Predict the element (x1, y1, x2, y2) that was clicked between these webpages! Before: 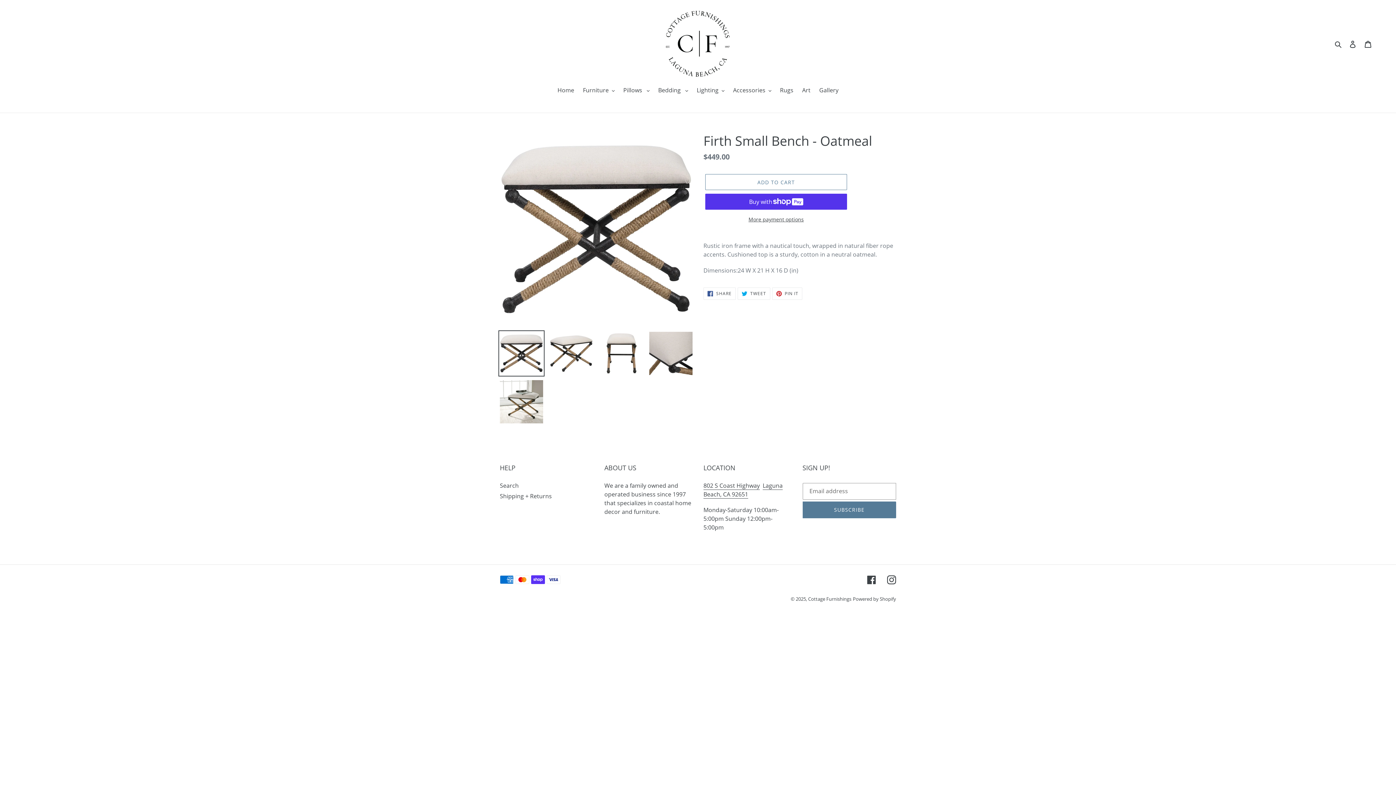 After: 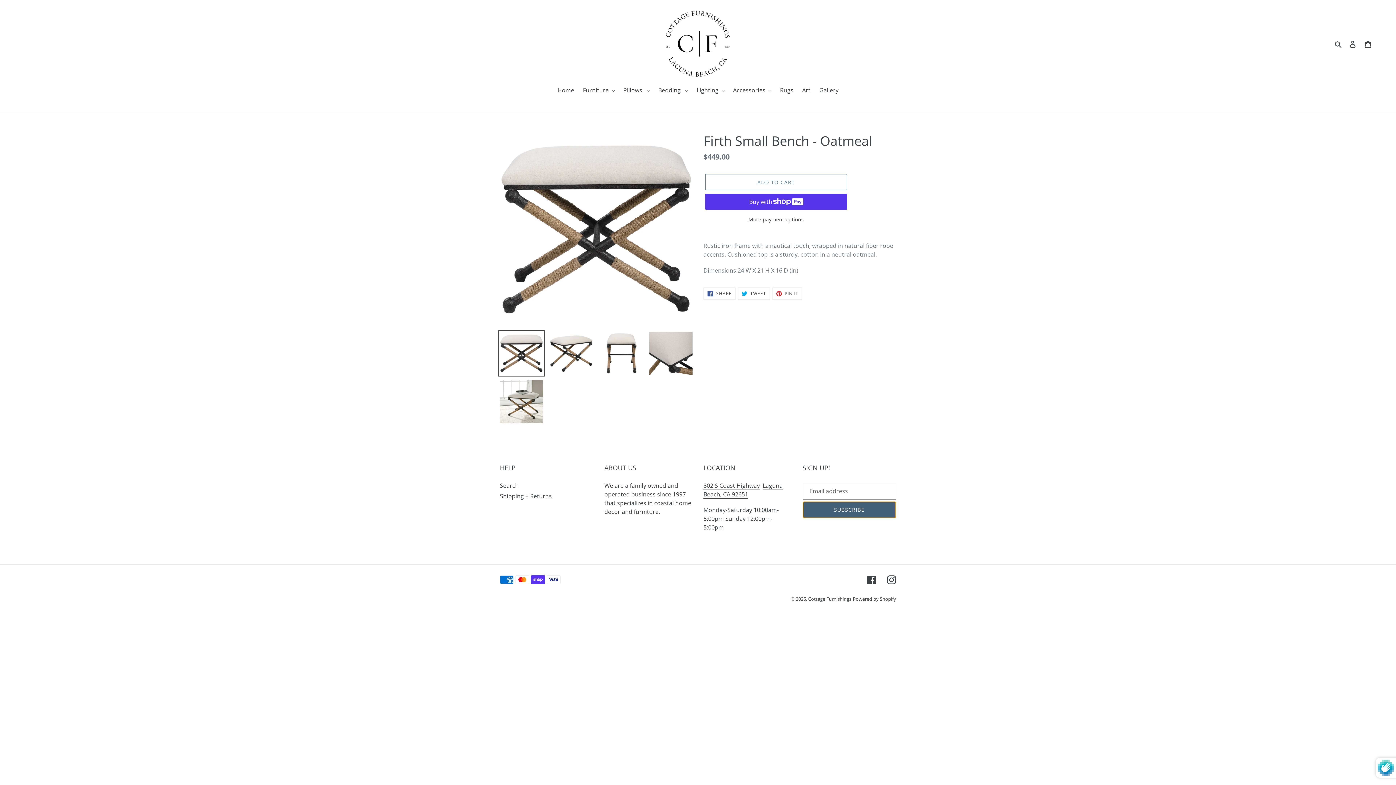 Action: label: SUBSCRIBE bbox: (802, 501, 896, 518)